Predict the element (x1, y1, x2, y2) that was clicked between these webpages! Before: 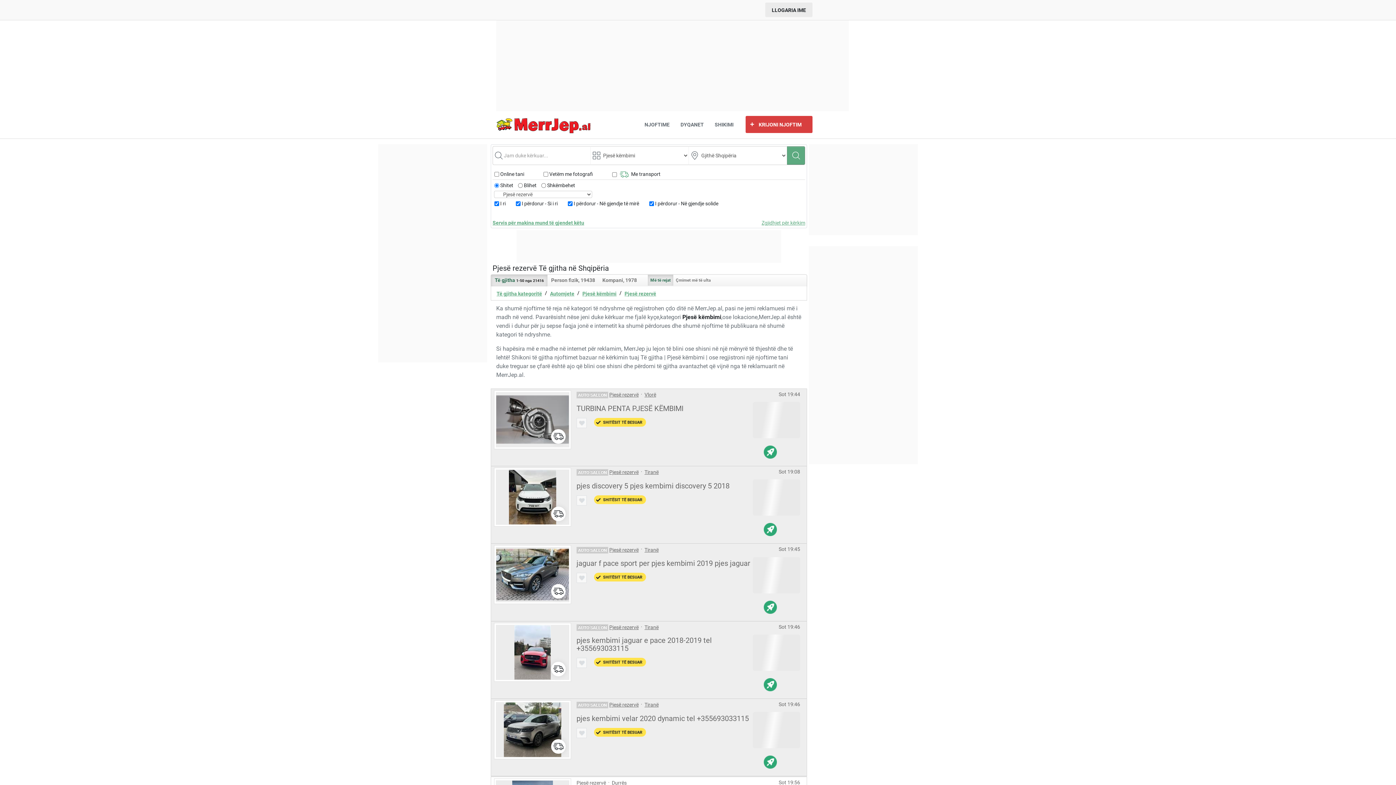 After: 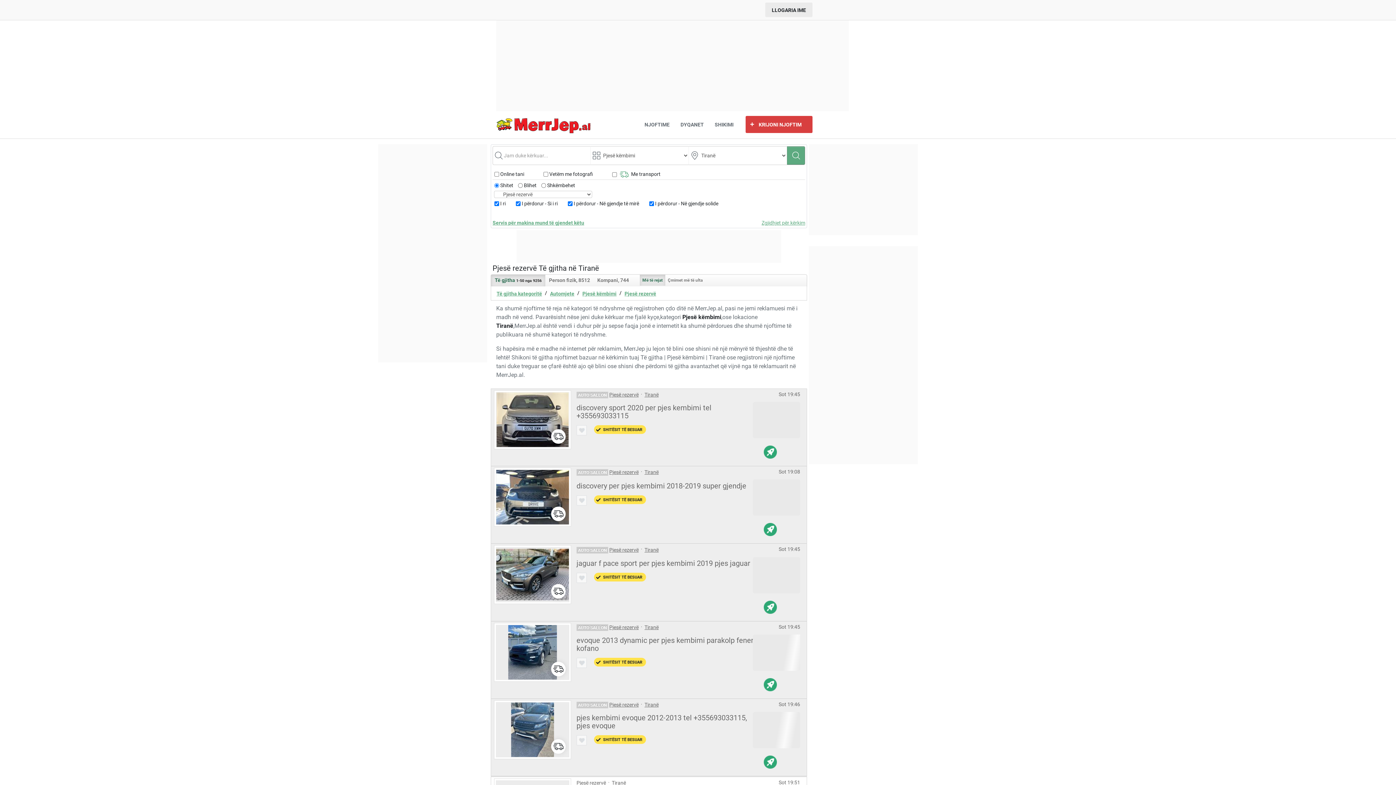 Action: label: Tiranë bbox: (644, 468, 658, 476)